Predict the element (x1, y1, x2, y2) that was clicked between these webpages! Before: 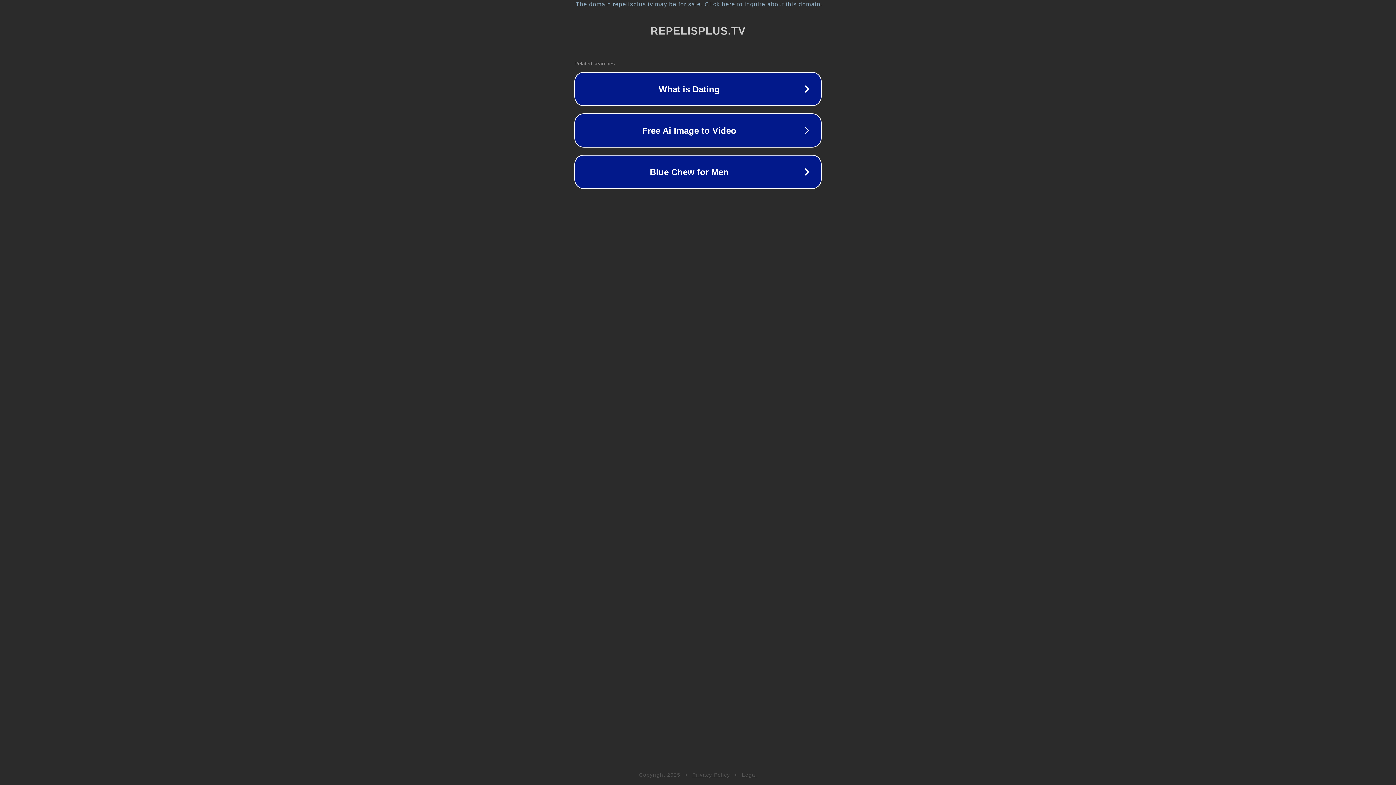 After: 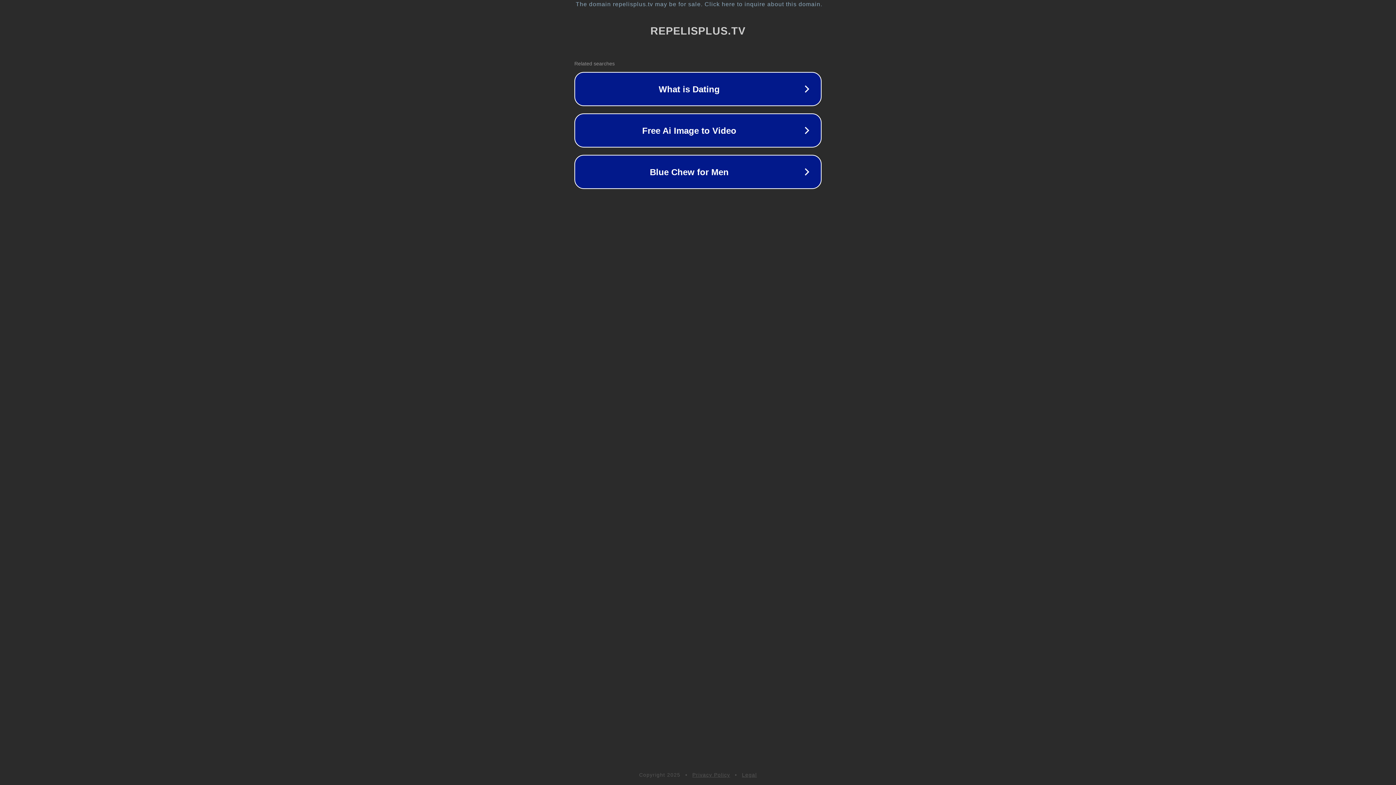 Action: bbox: (742, 772, 757, 778) label: Legal